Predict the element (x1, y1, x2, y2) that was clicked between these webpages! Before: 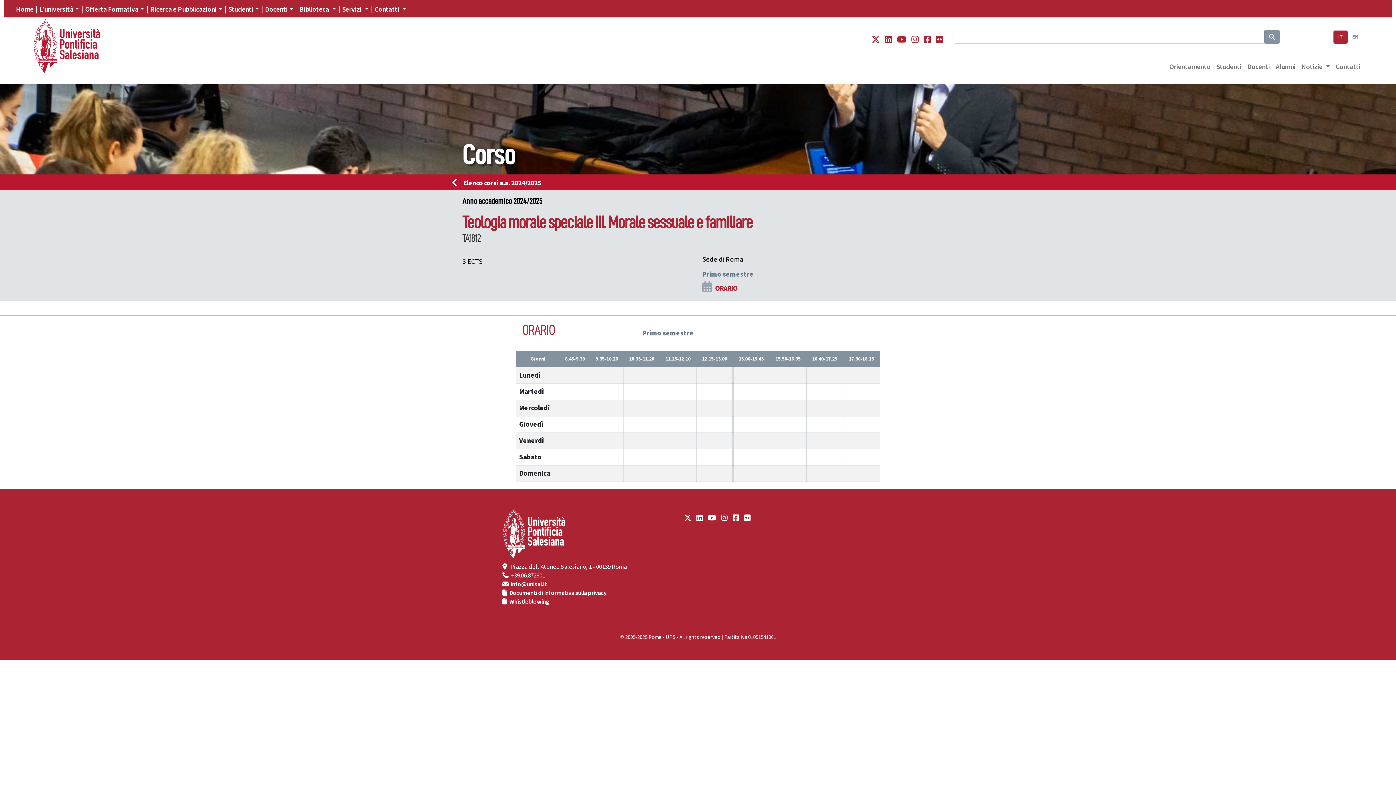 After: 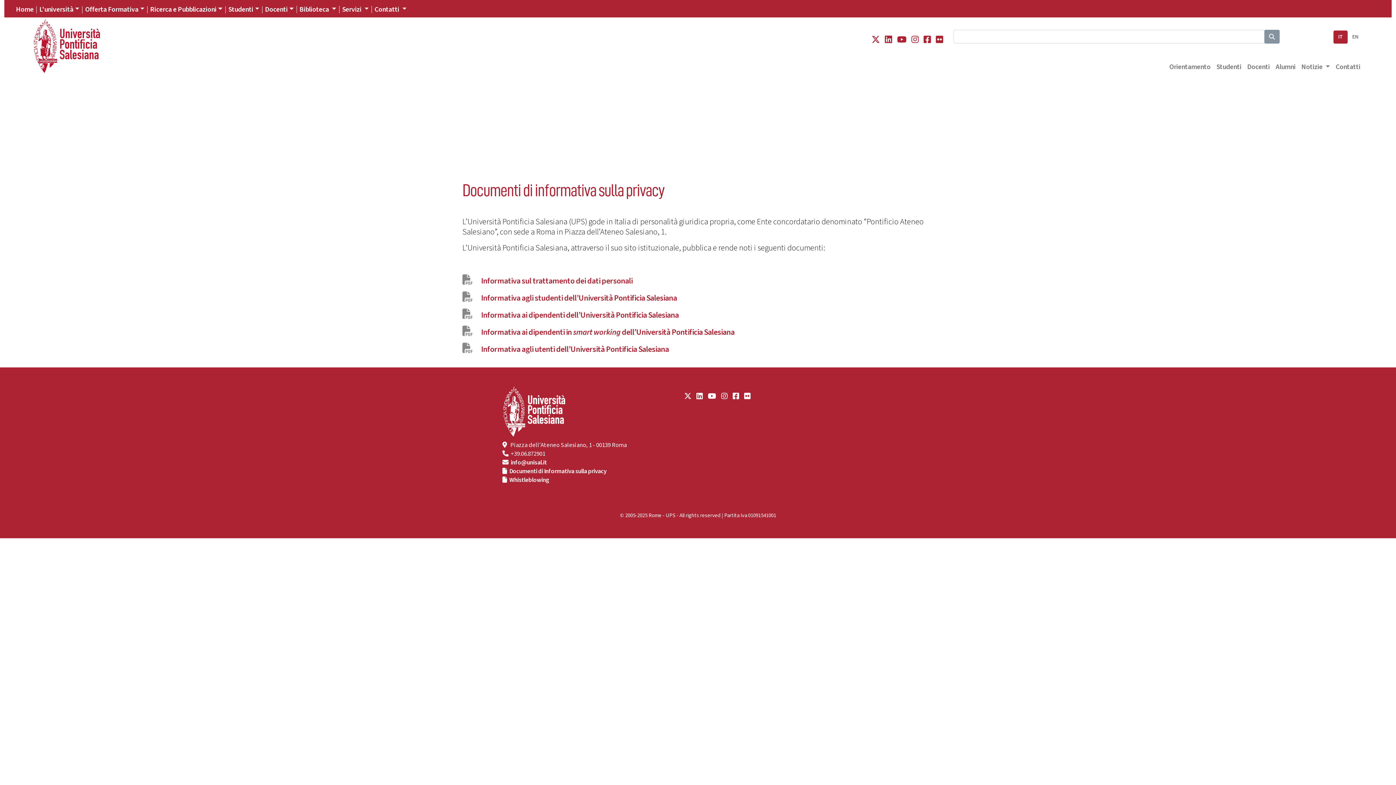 Action: label: Documenti di Informativa sulla privacy bbox: (509, 588, 606, 597)